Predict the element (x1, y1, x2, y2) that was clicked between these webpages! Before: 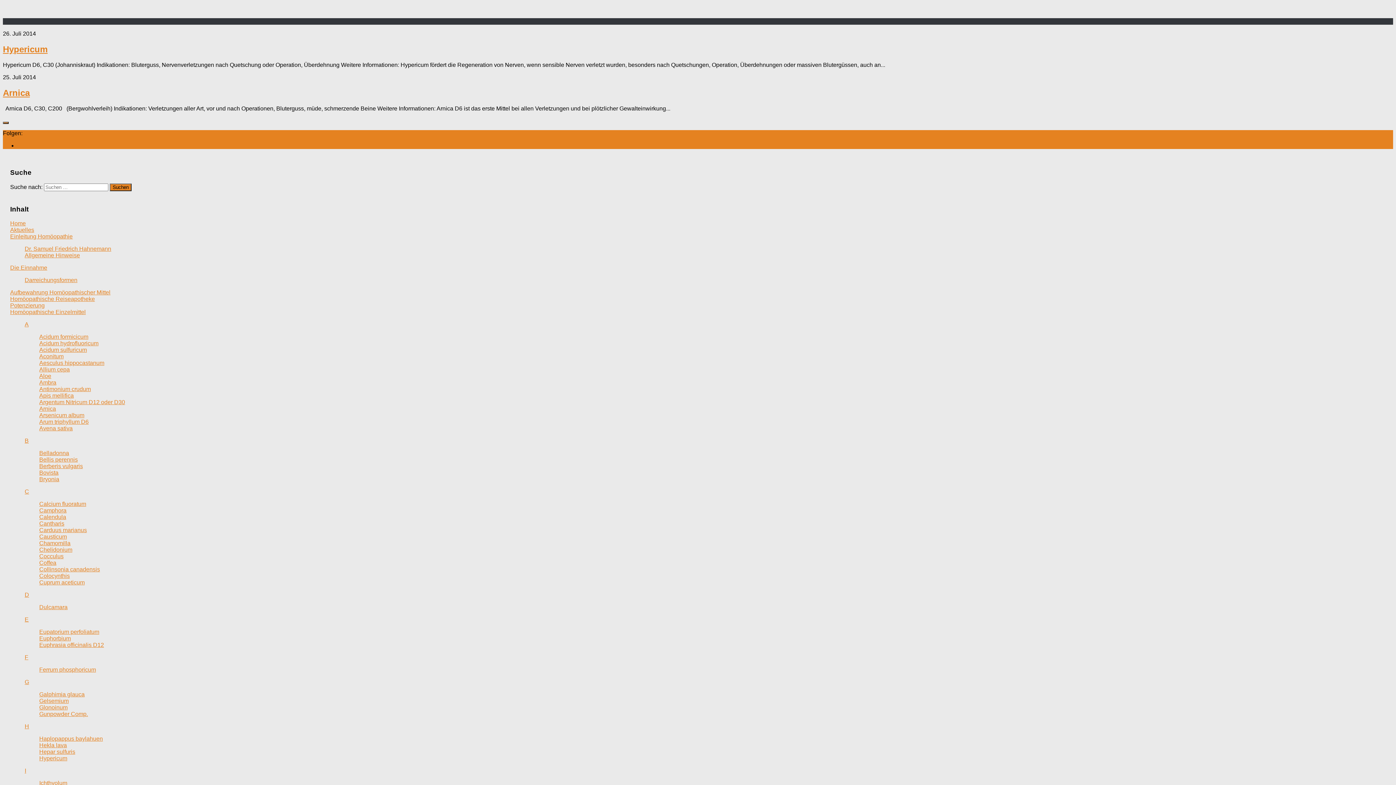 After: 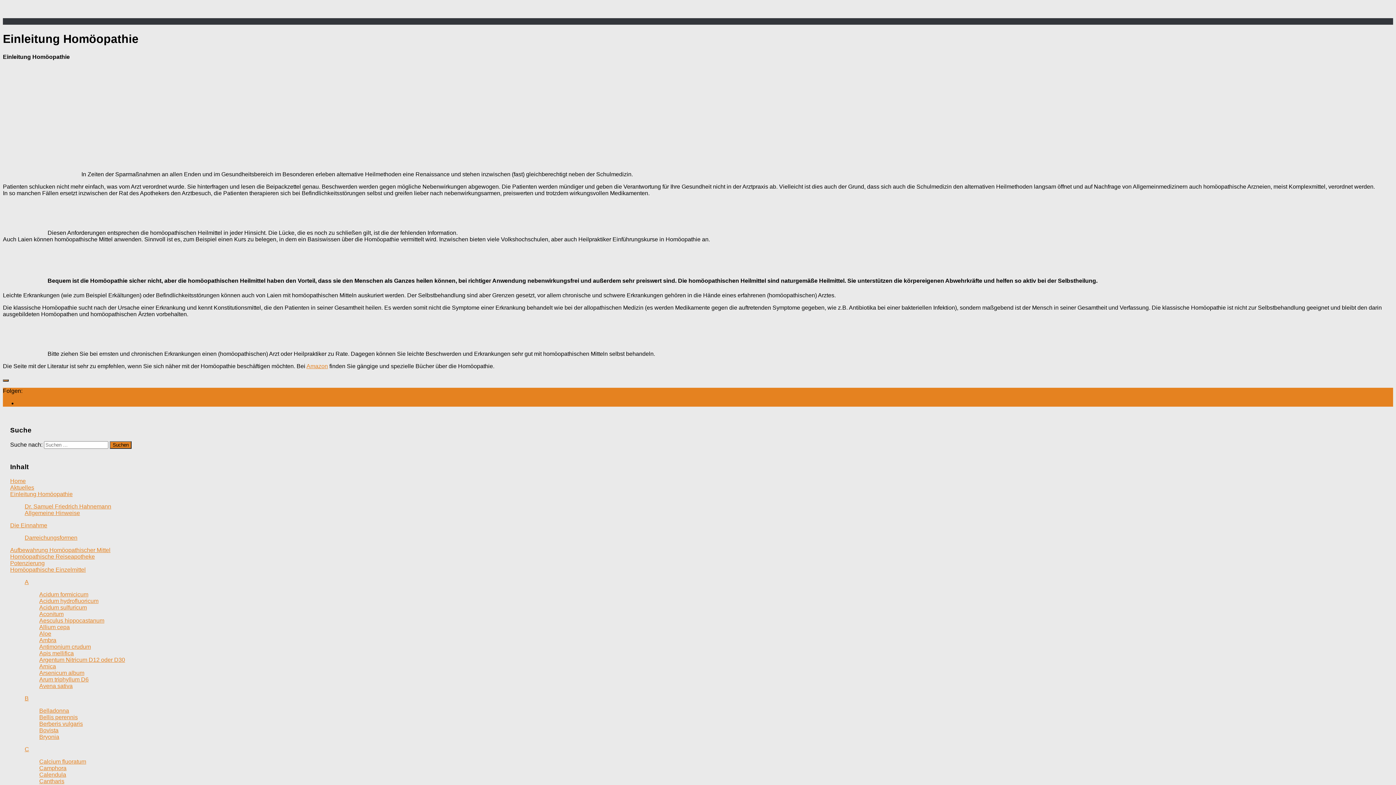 Action: label: Einleitung Homöopathie bbox: (10, 233, 72, 239)